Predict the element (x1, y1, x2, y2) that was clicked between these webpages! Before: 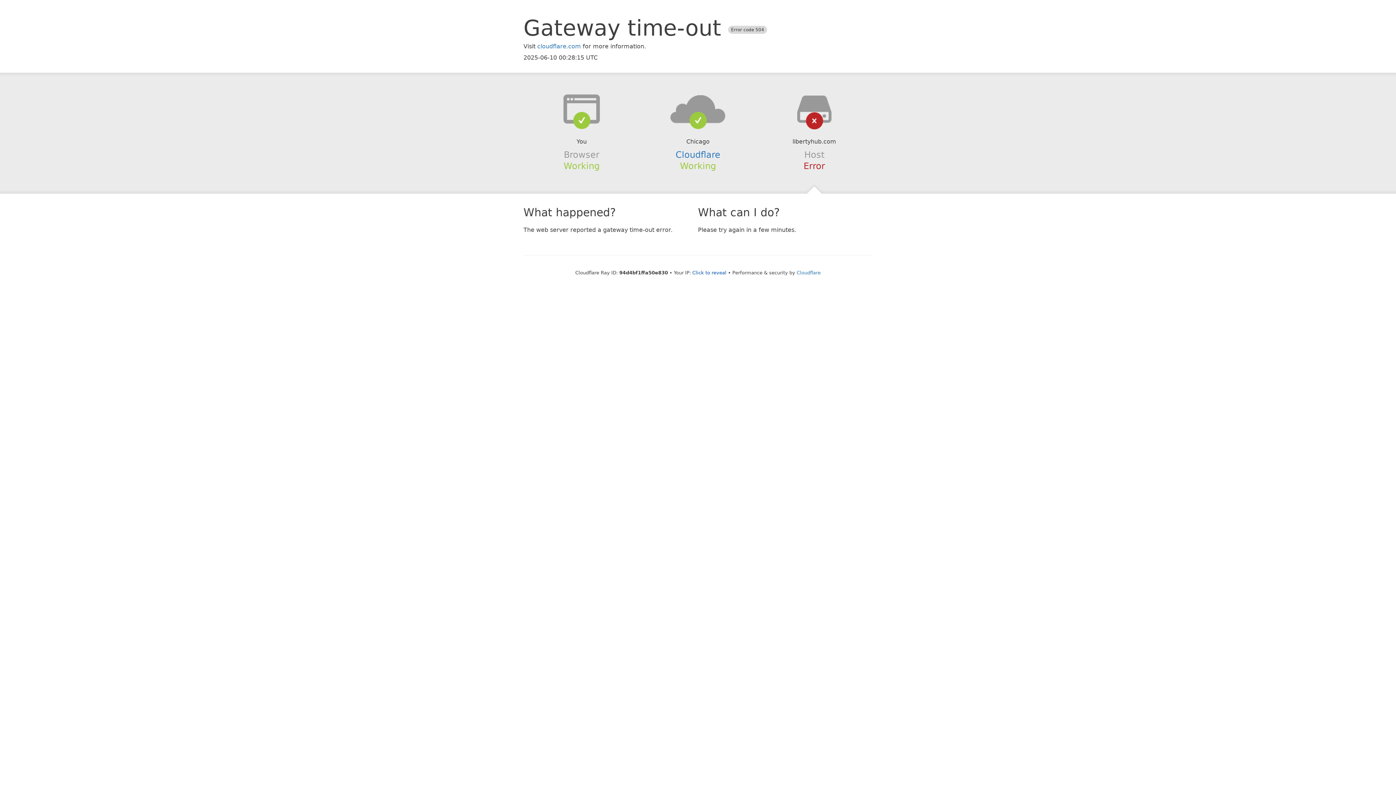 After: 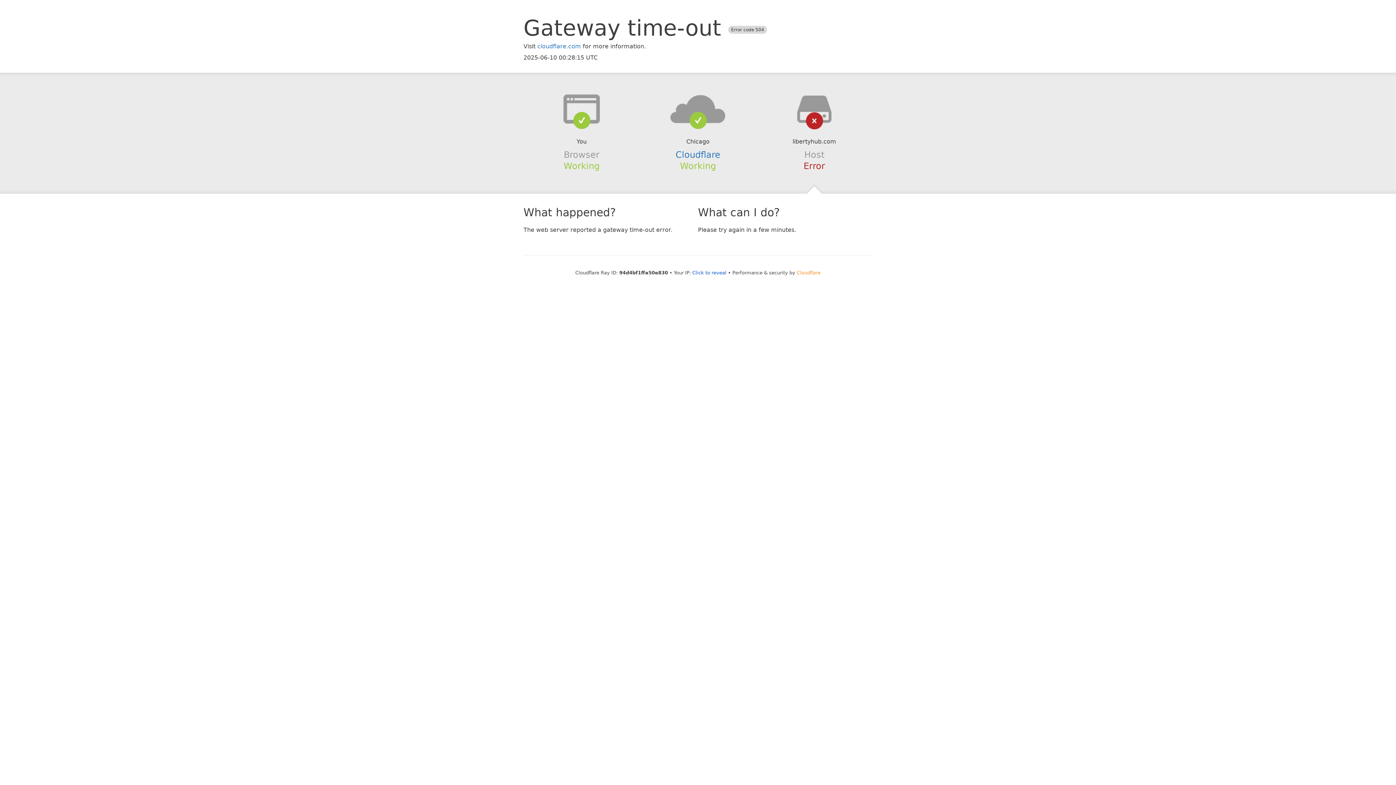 Action: label: Cloudflare bbox: (796, 270, 820, 275)